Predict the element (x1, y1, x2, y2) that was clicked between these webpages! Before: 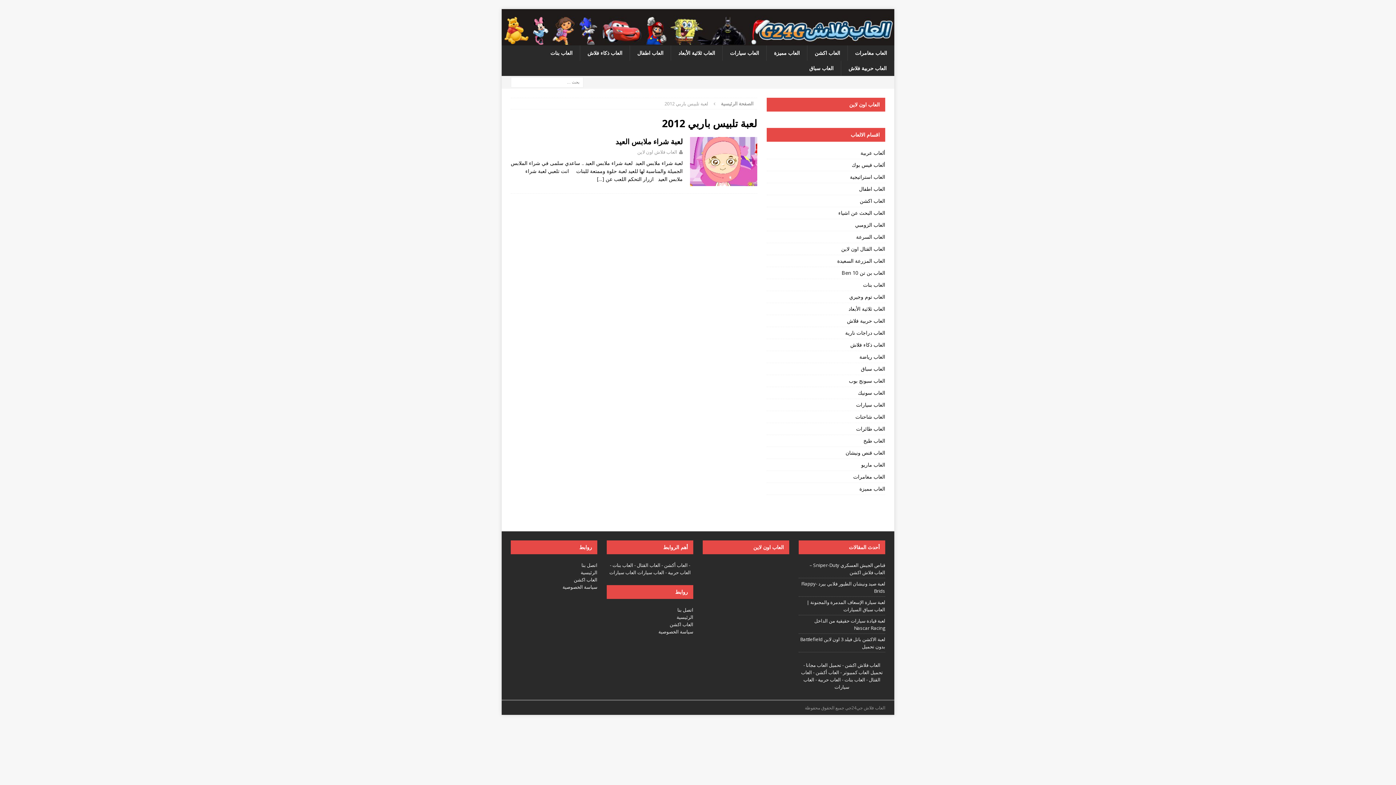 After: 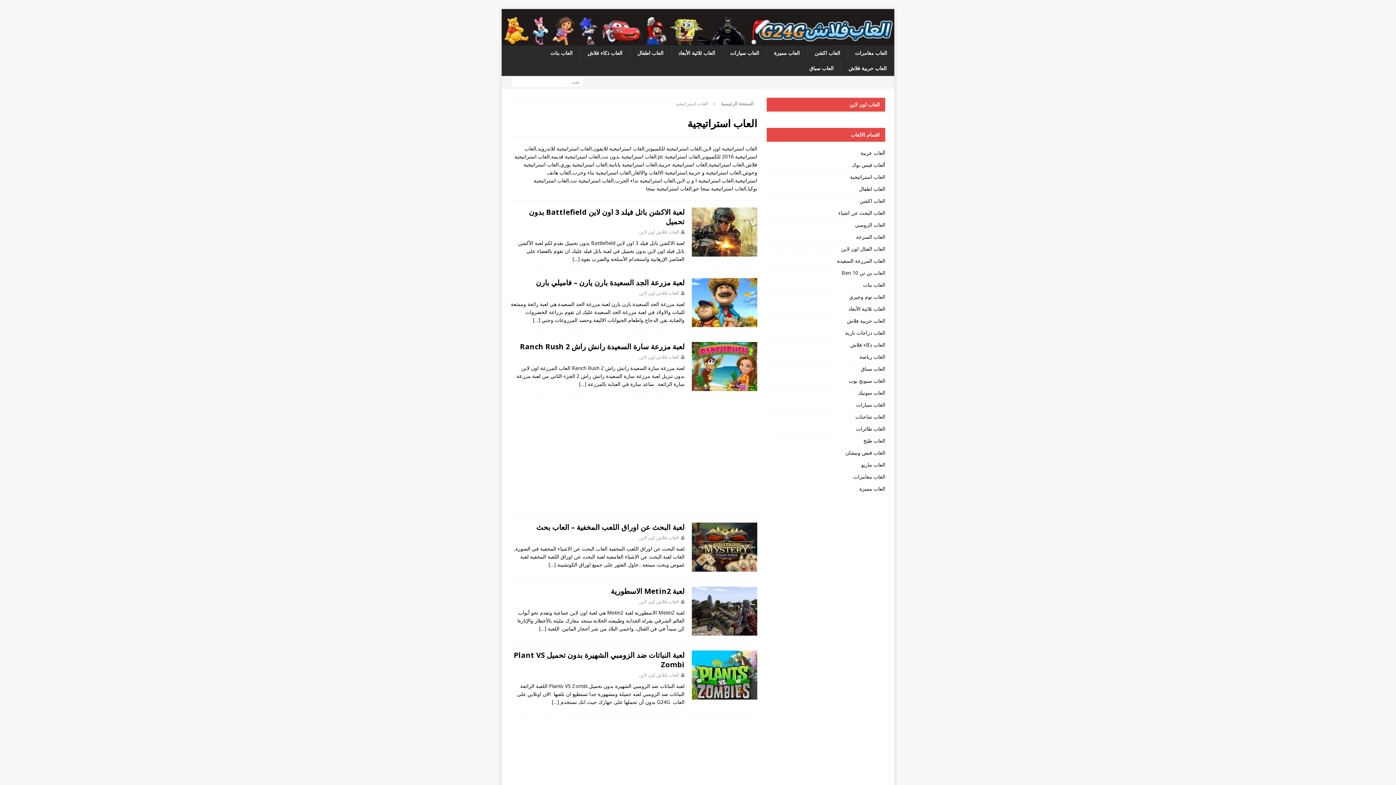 Action: bbox: (766, 171, 885, 182) label: العاب استراتيجية